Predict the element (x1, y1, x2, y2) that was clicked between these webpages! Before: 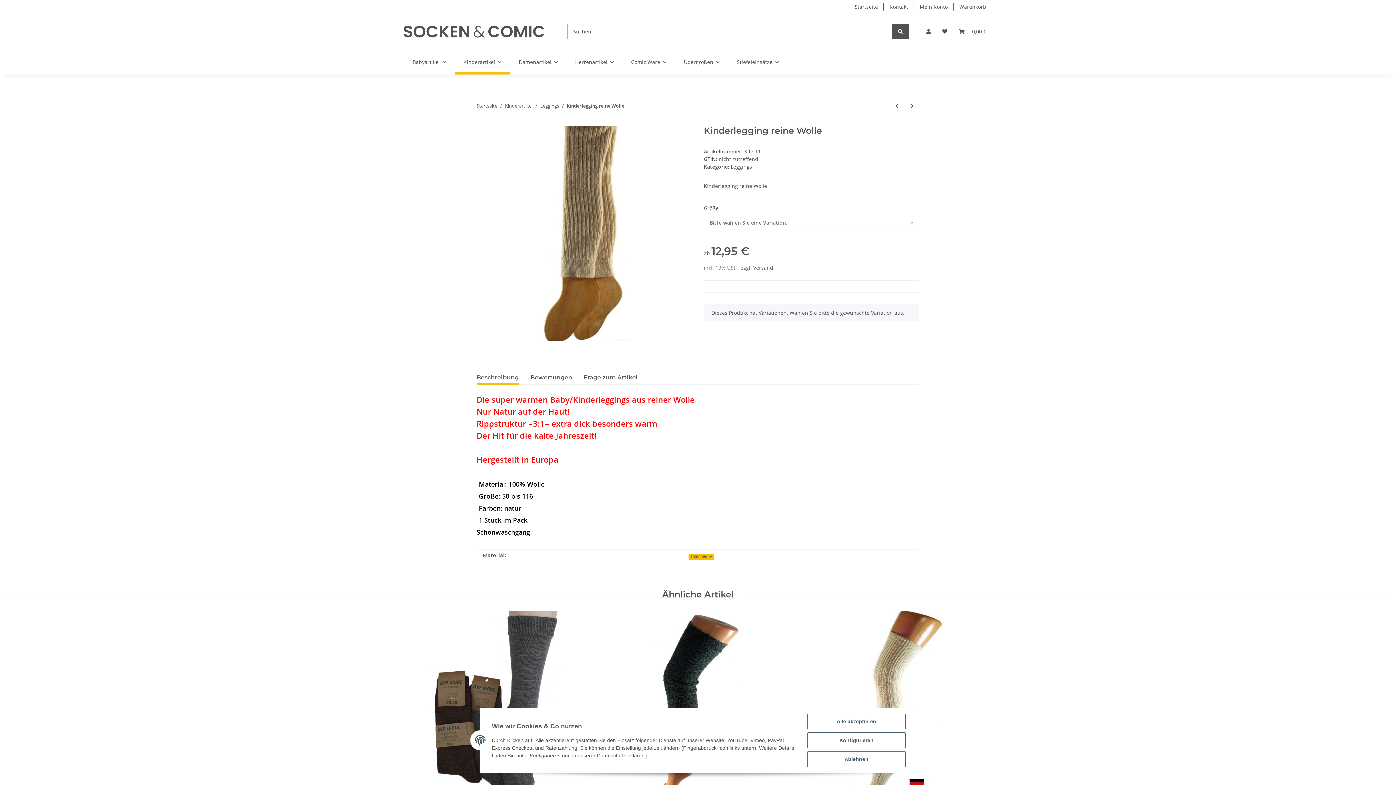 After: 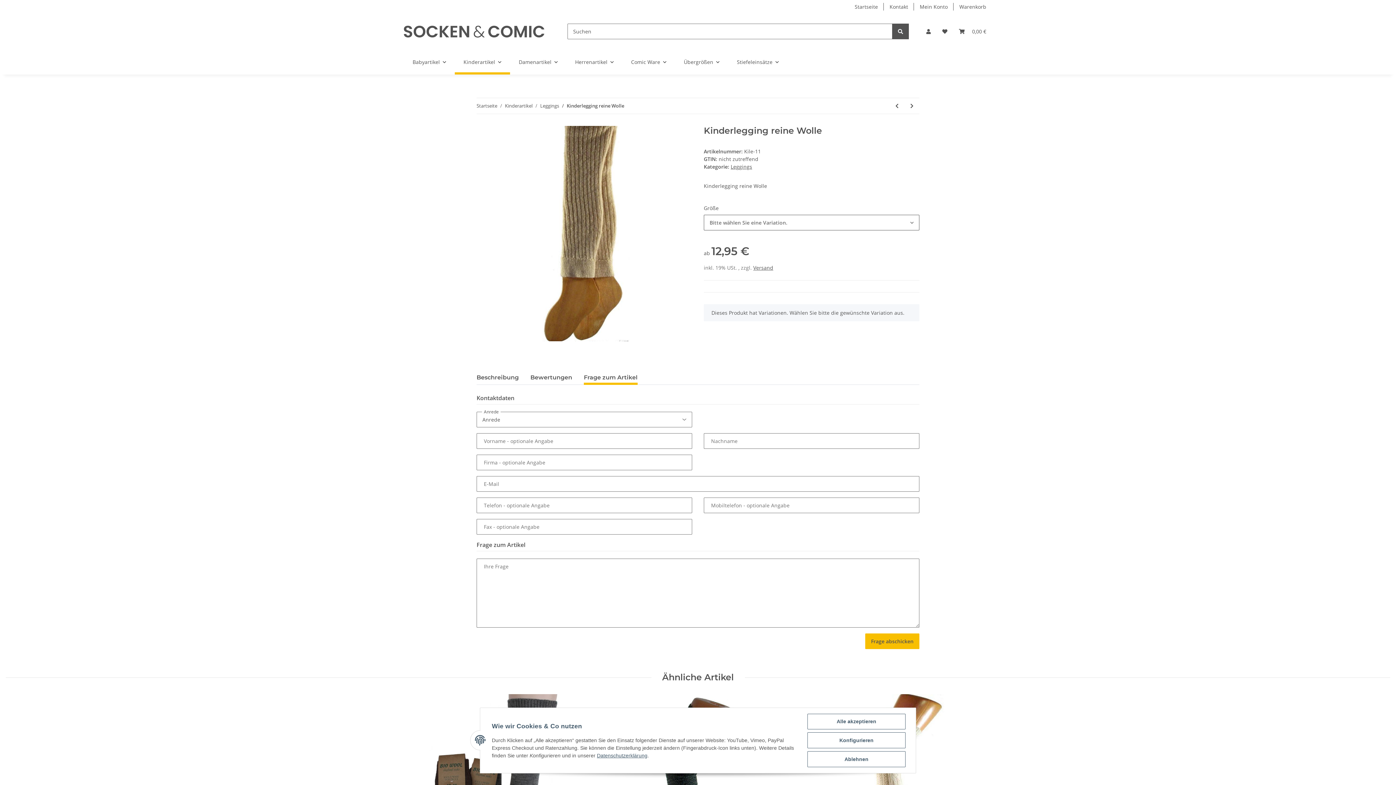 Action: bbox: (584, 370, 637, 385) label: Frage zum Artikel